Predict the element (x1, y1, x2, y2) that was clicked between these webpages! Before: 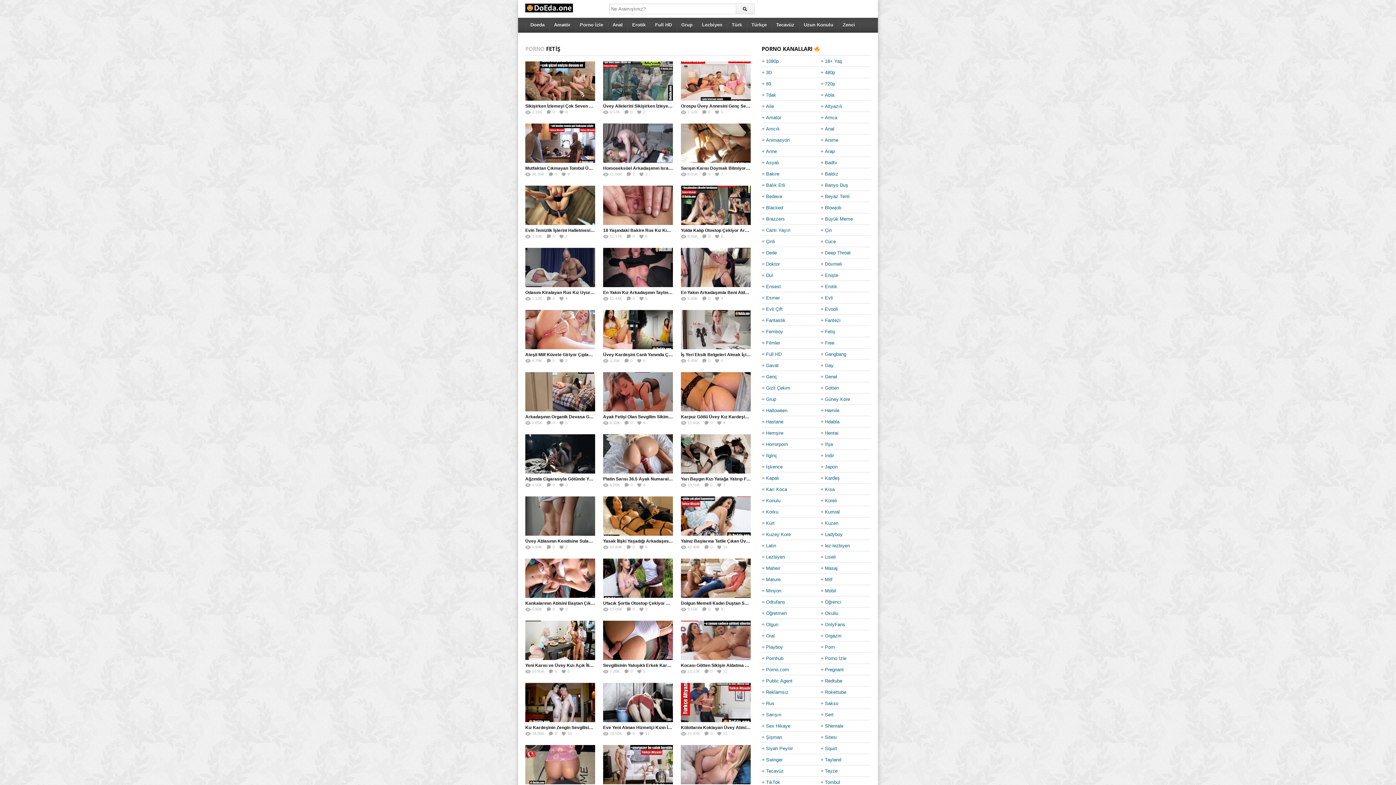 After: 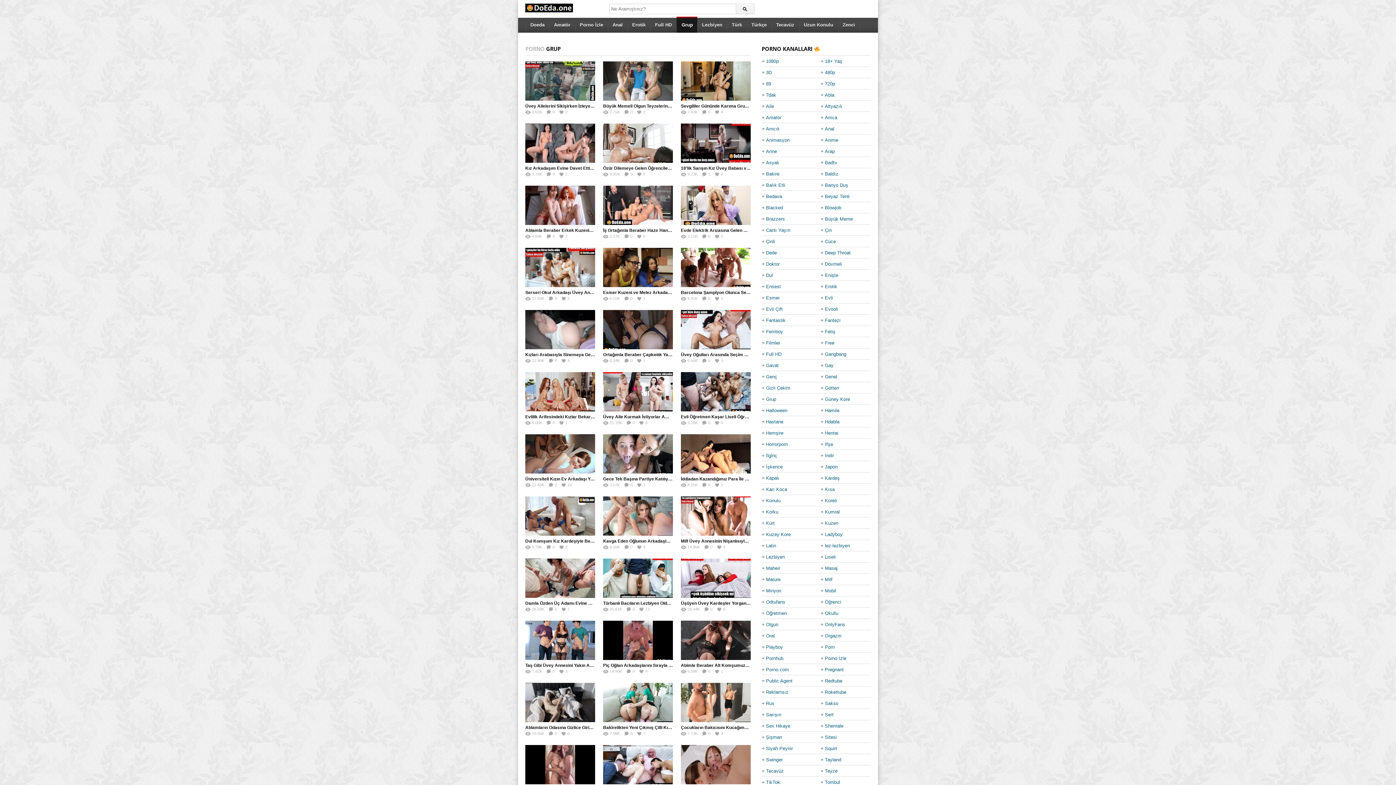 Action: bbox: (766, 394, 776, 404) label: Grup